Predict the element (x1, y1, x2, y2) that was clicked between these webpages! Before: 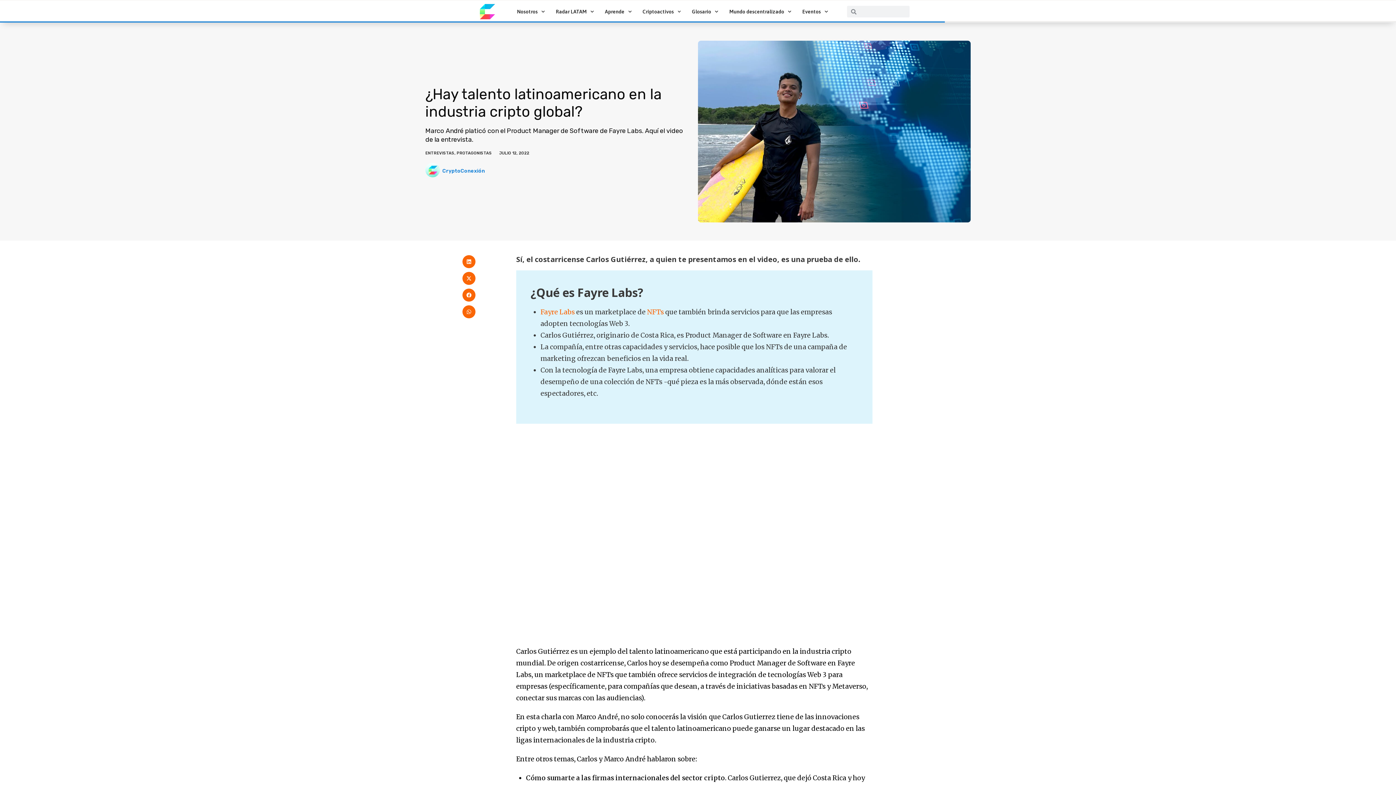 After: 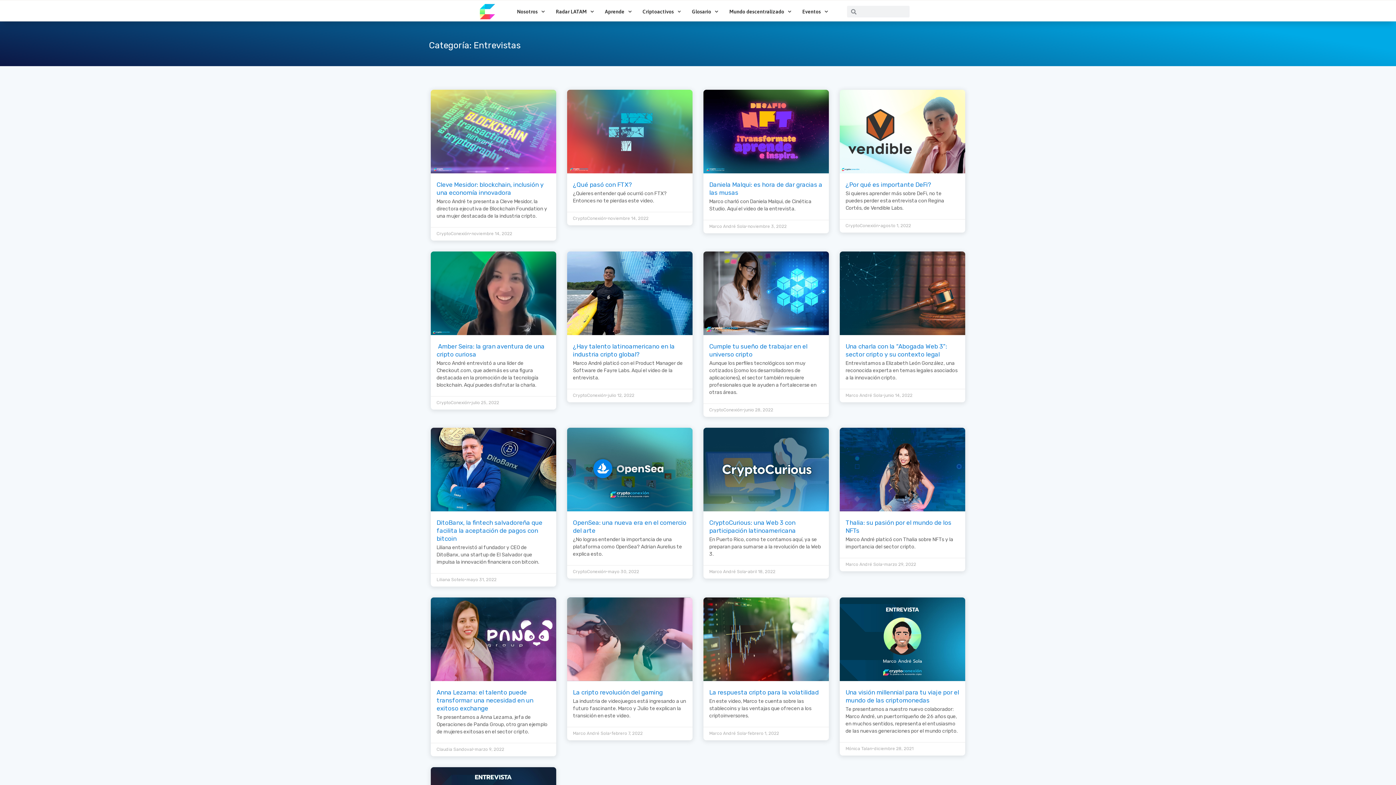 Action: bbox: (425, 150, 454, 155) label: ENTREVISTAS